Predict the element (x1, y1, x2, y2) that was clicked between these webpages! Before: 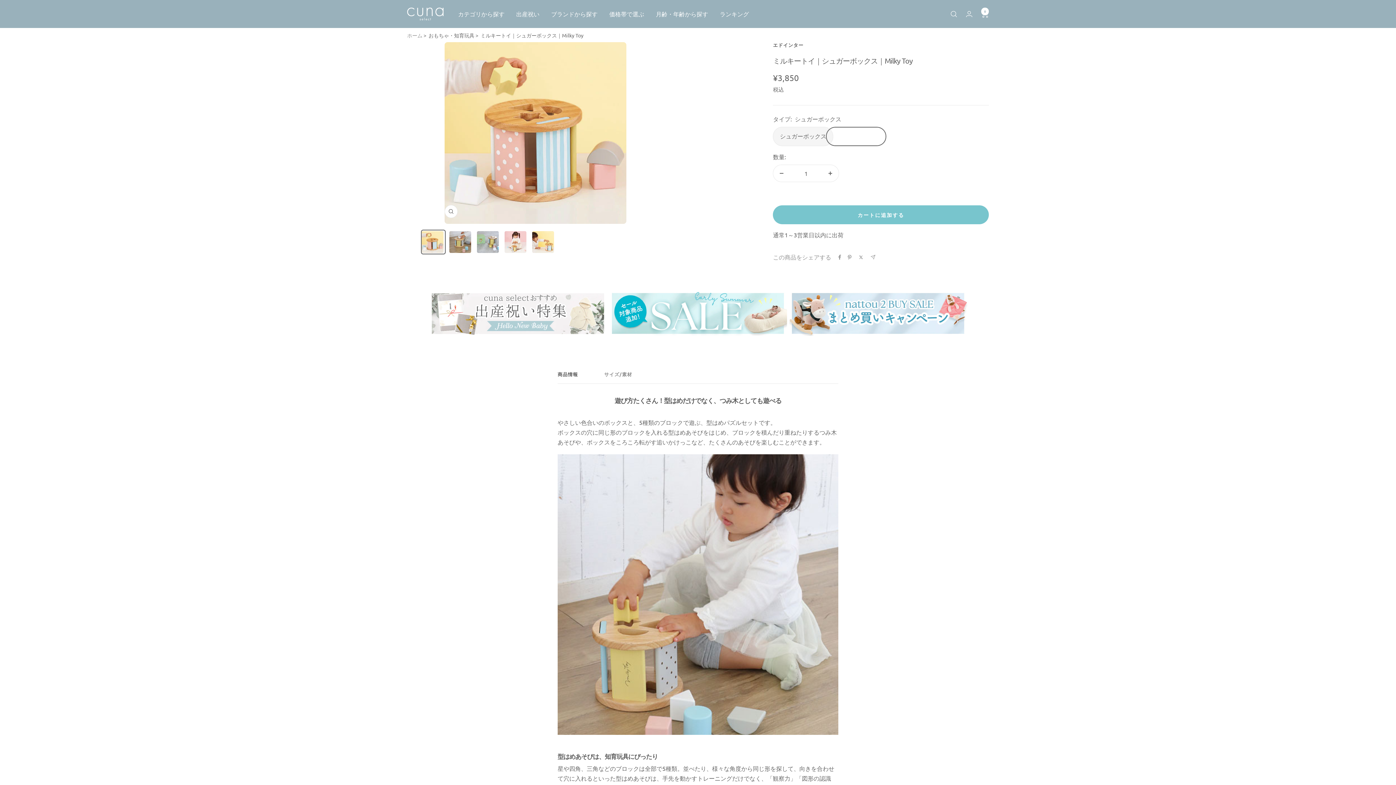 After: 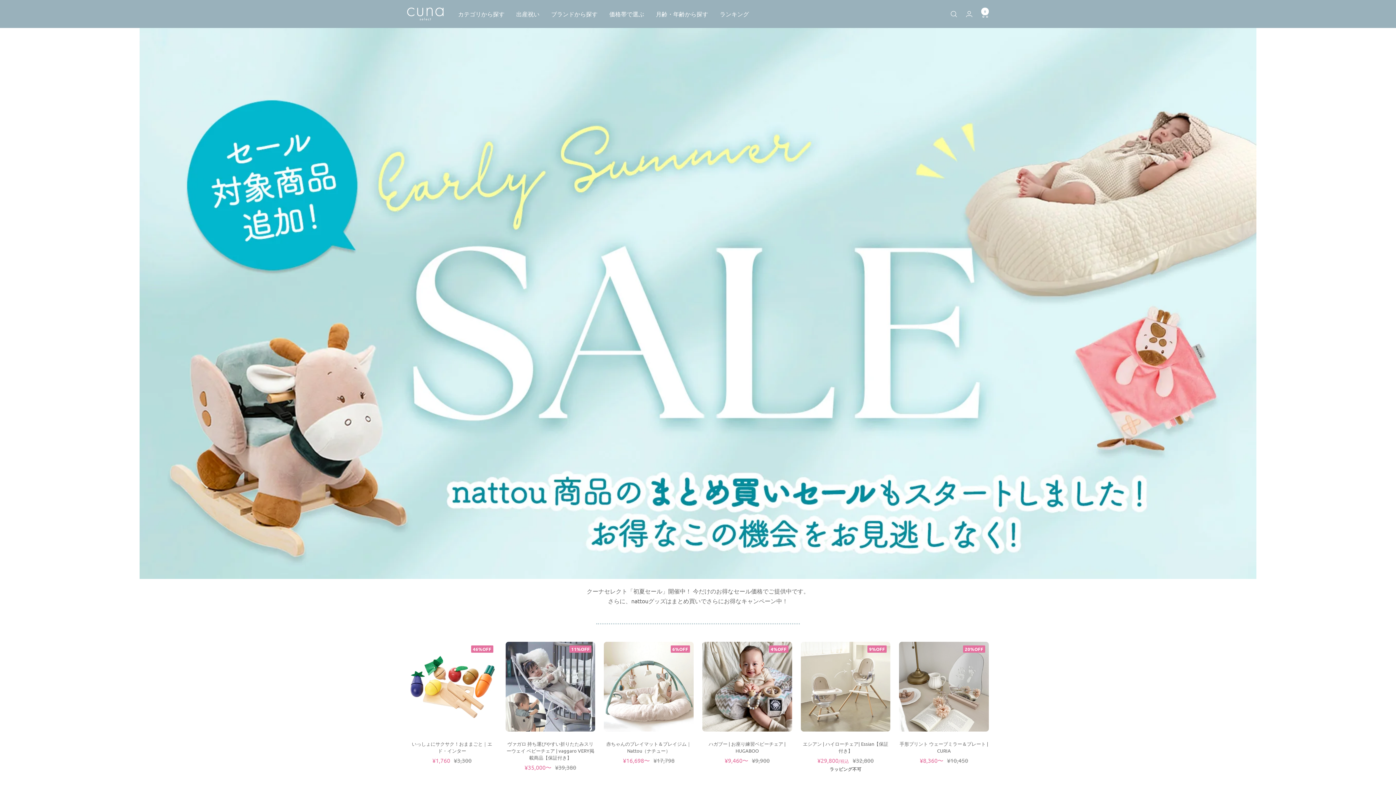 Action: bbox: (608, 291, 787, 335)